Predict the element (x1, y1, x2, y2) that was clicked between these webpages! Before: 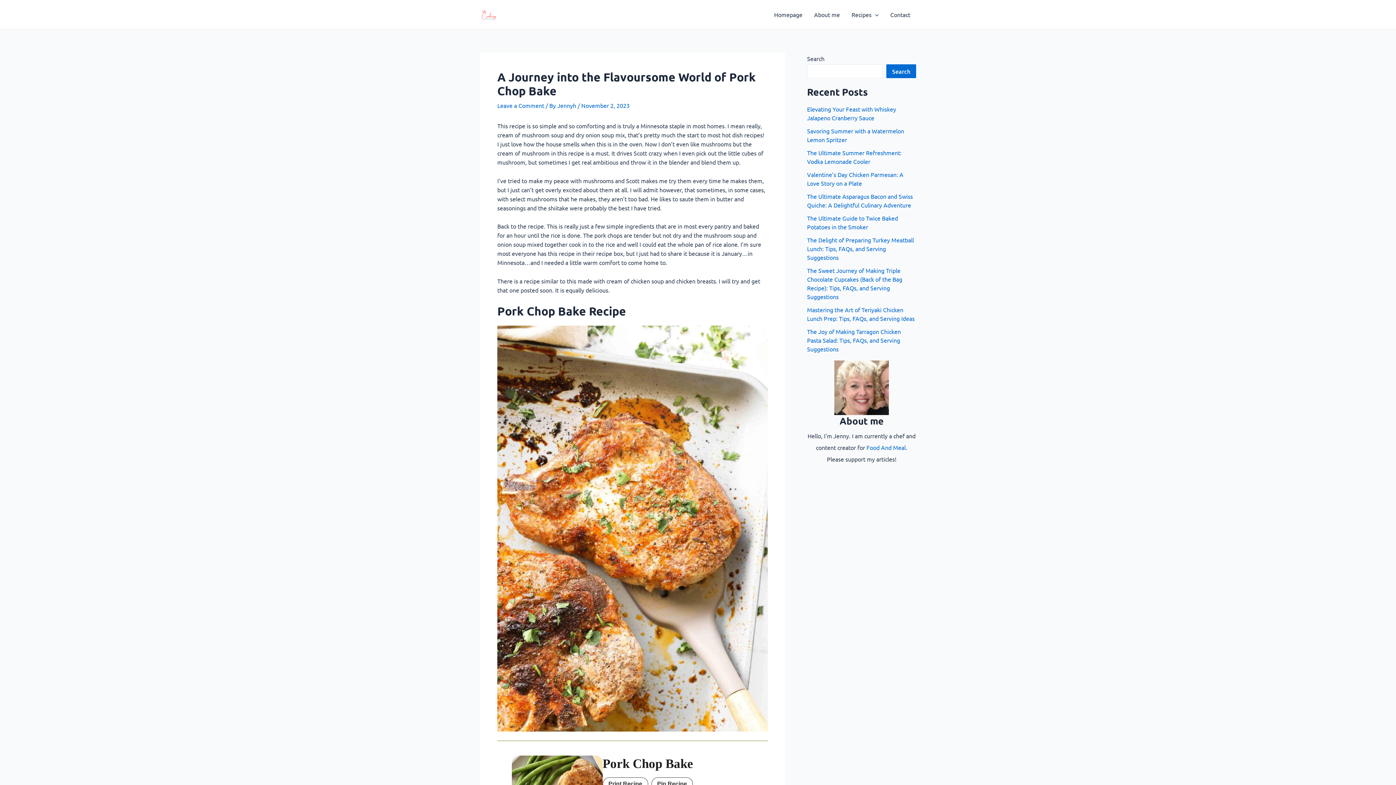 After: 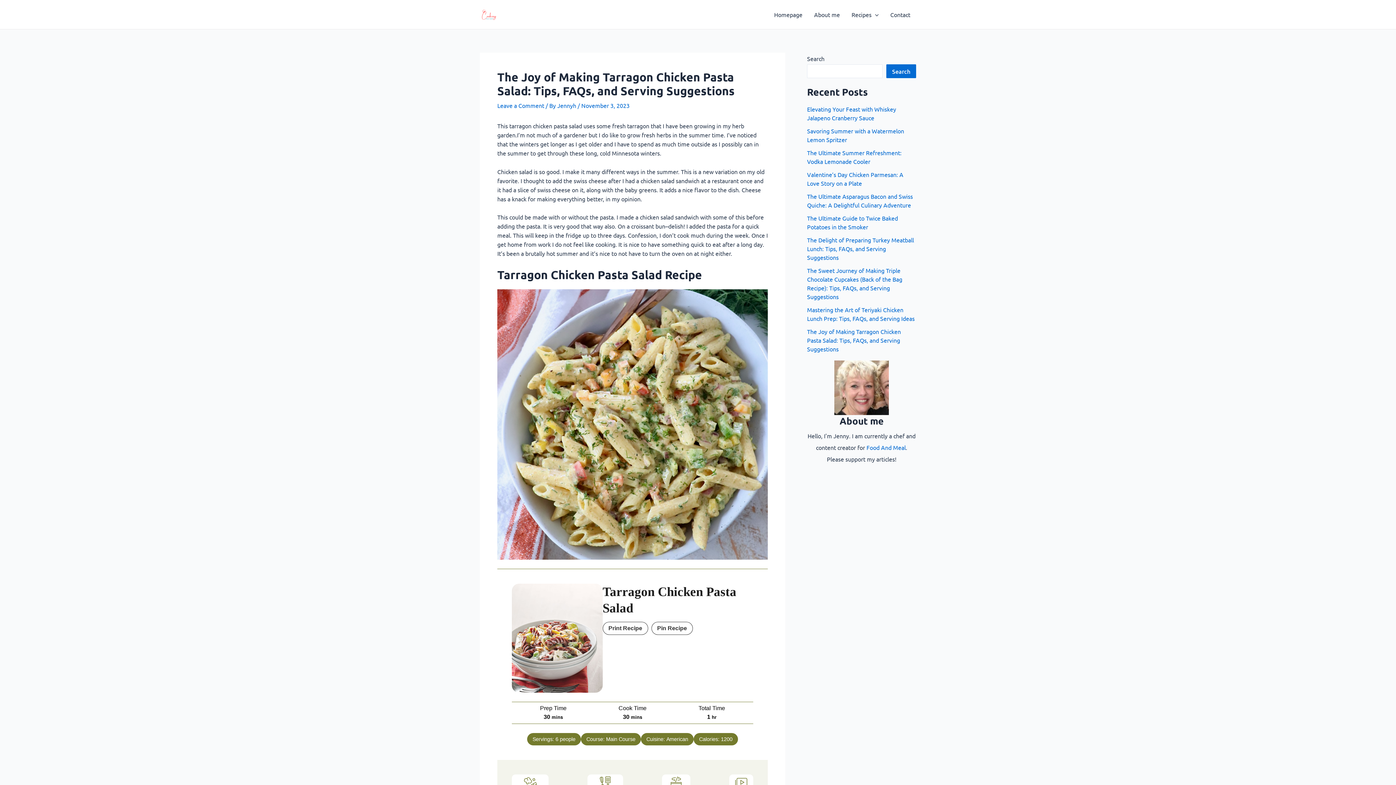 Action: bbox: (807, 328, 901, 352) label: The Joy of Making Tarragon Chicken Pasta Salad: Tips, FAQs, and Serving Suggestions